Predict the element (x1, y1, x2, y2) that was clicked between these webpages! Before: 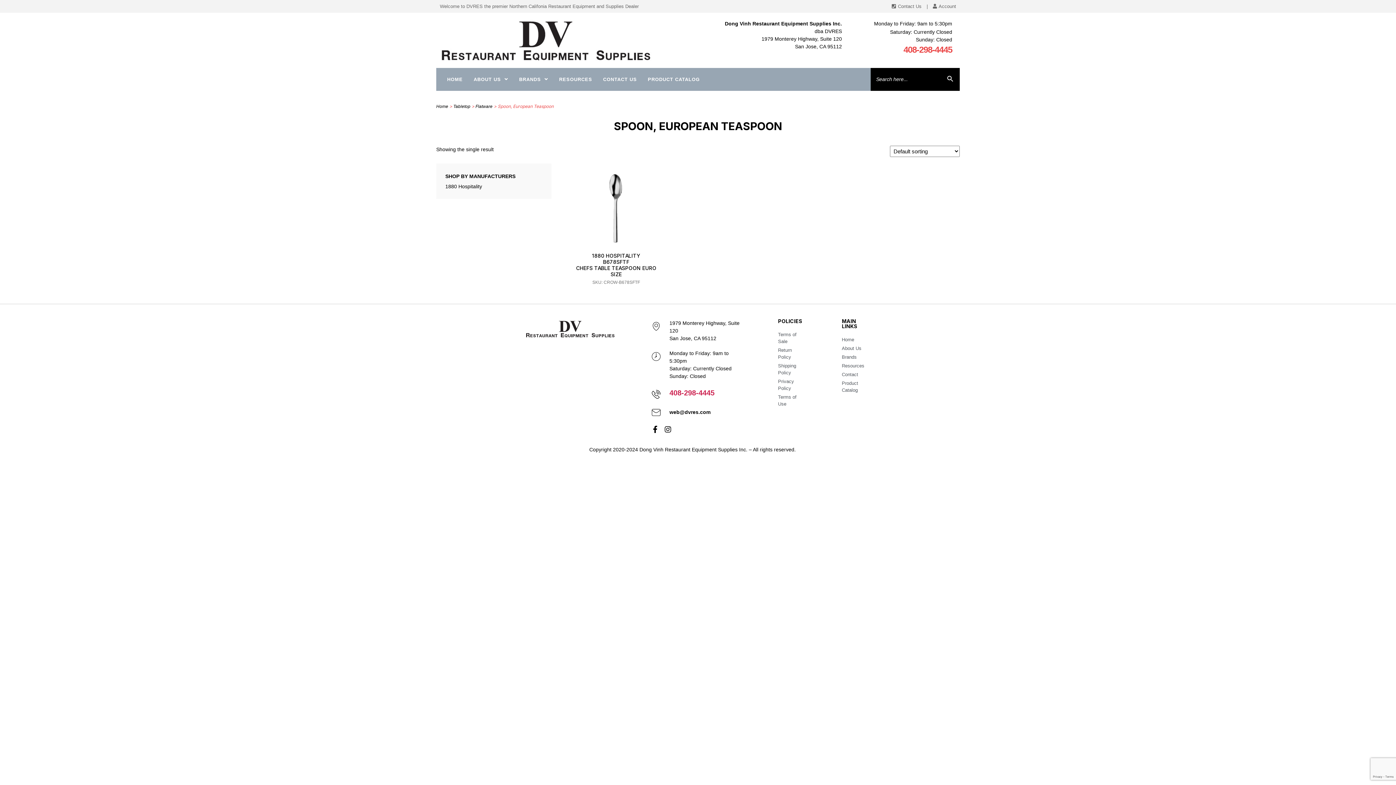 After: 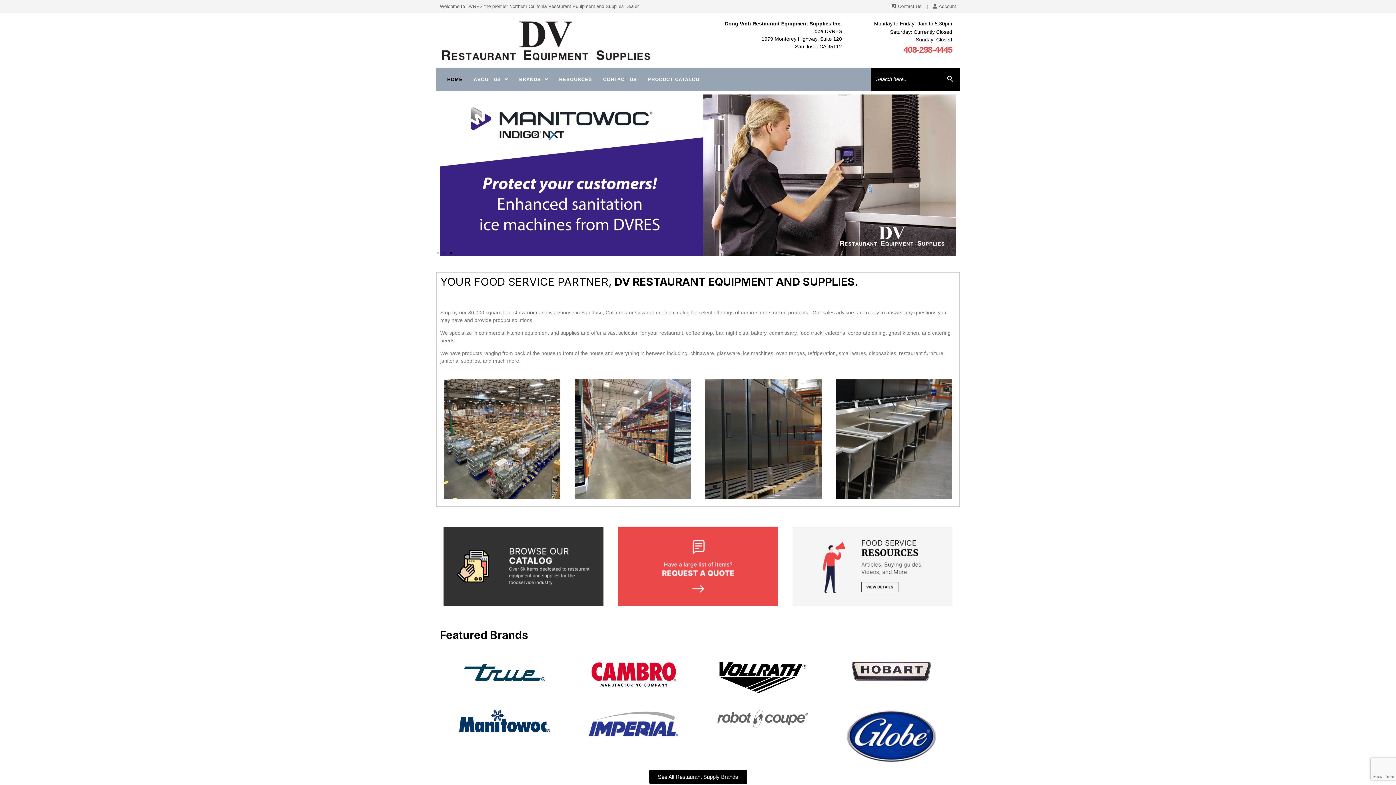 Action: label: Home bbox: (842, 336, 870, 343)